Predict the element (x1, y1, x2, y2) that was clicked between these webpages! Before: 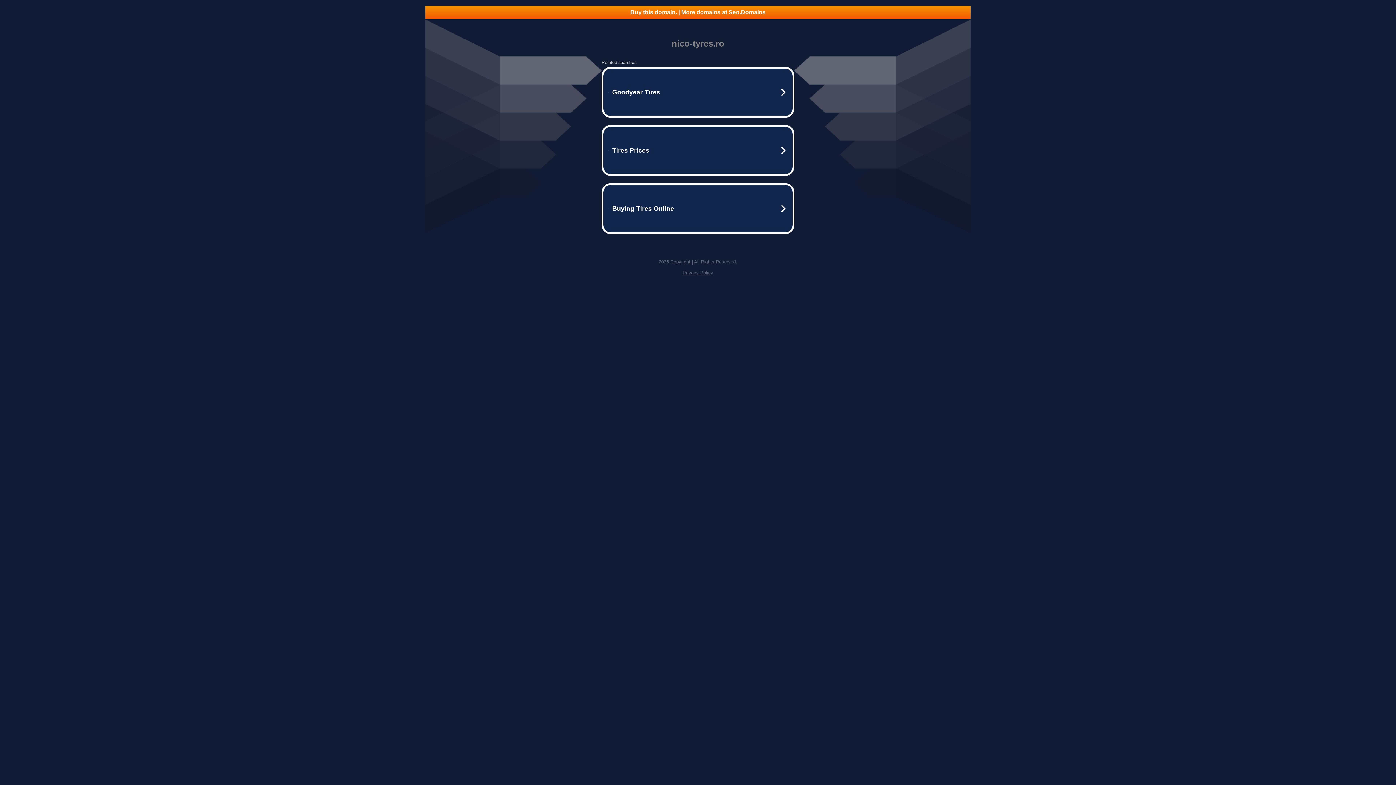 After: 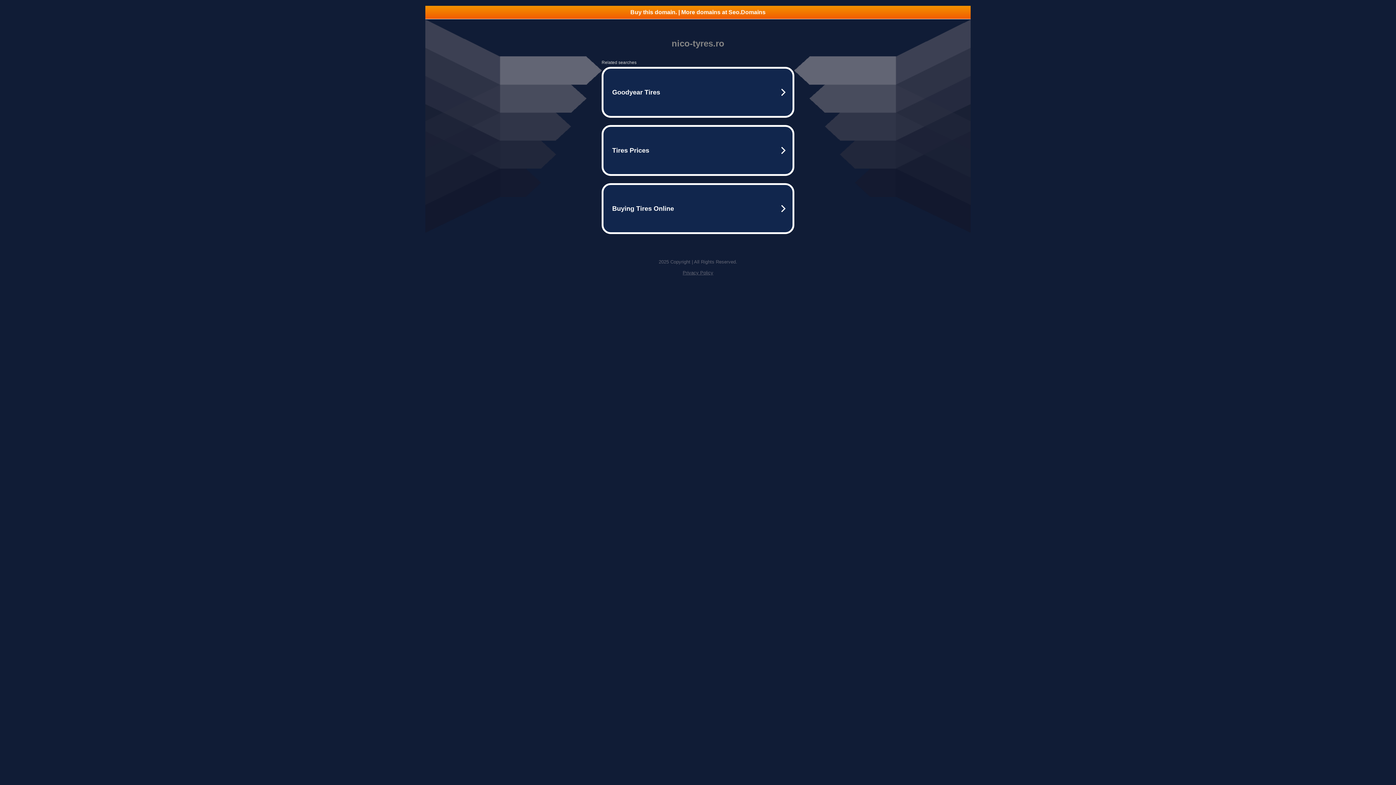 Action: bbox: (682, 270, 713, 275) label: Privacy Policy